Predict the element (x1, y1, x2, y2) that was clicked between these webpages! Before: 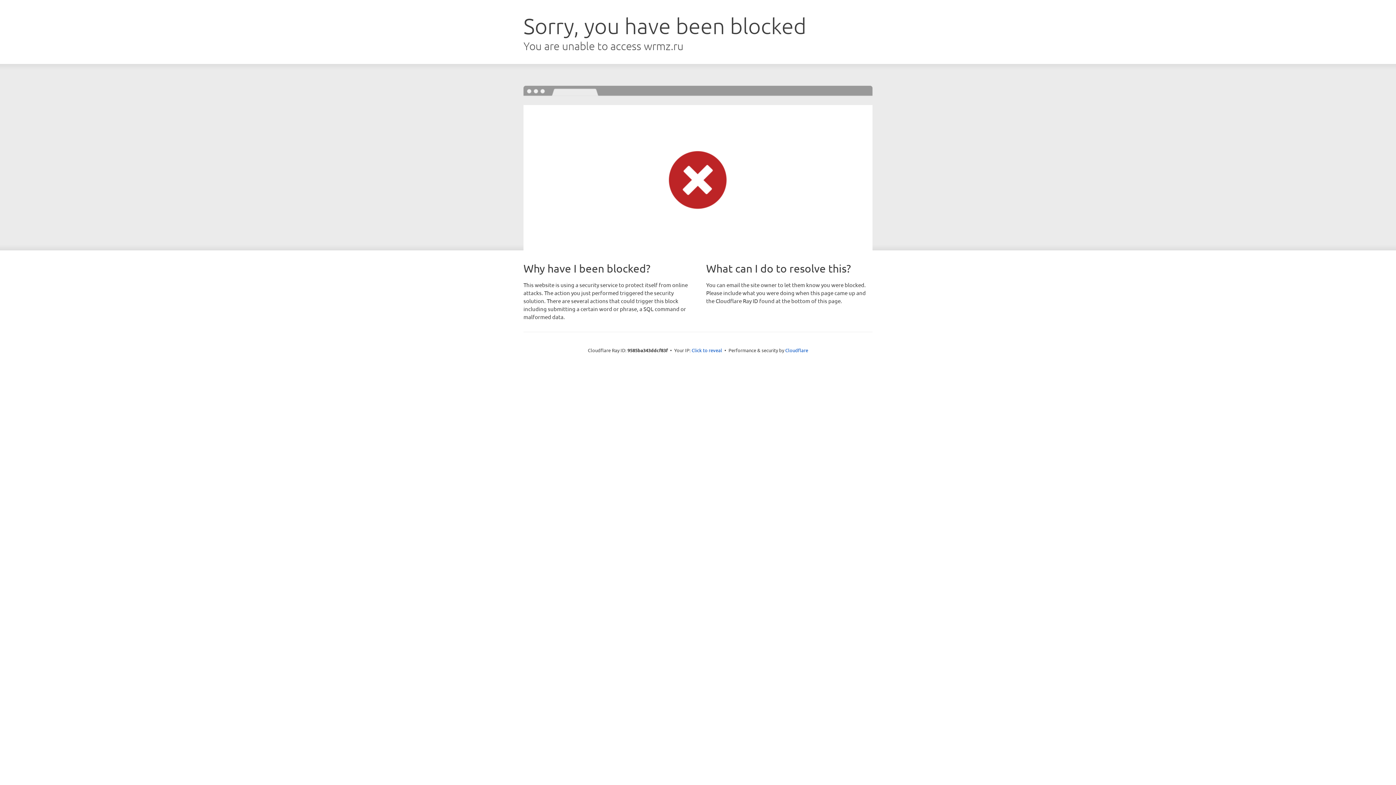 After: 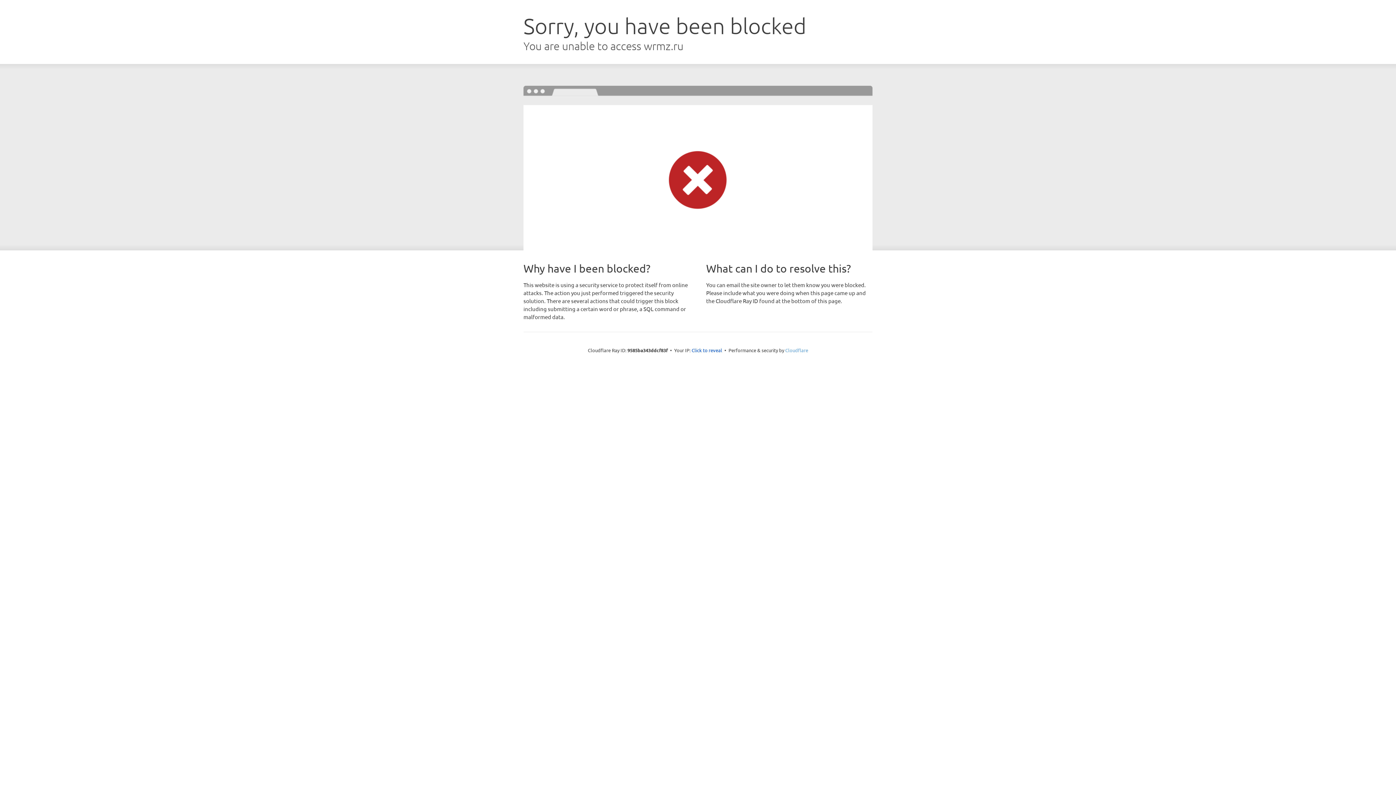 Action: bbox: (785, 347, 808, 353) label: Cloudflare